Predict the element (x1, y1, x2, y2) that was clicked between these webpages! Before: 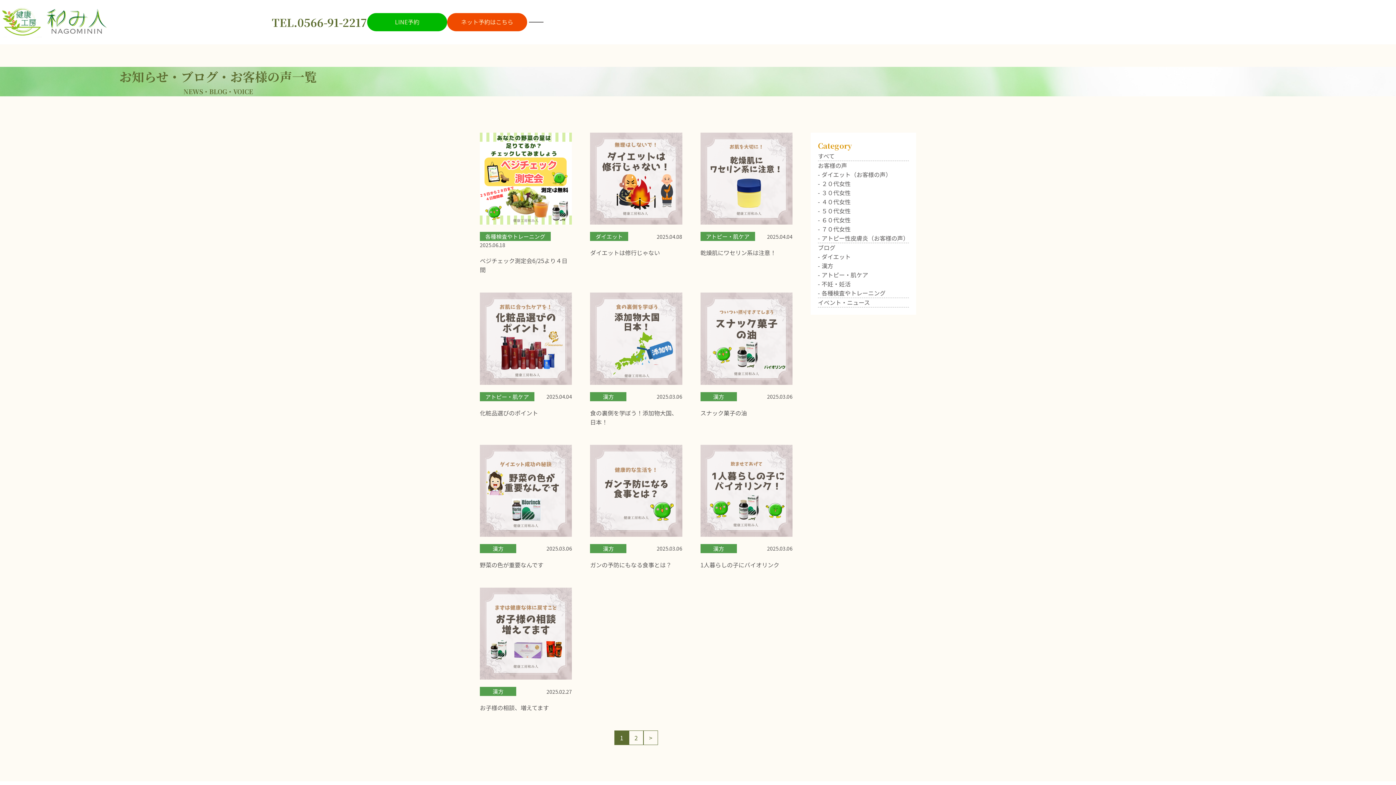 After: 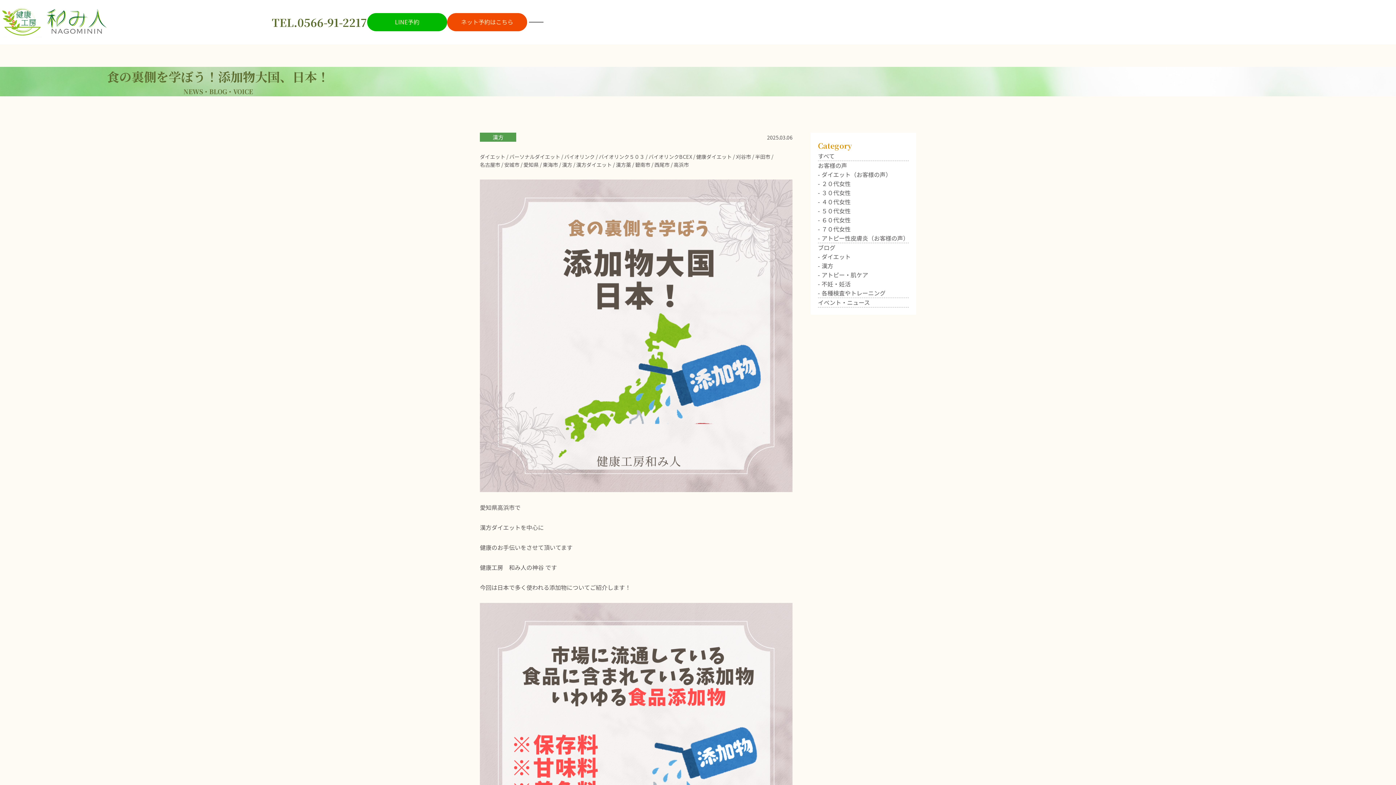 Action: label: 漢方

2025.03.06

食の裏側を学ぼう！添加物大国、日本！ bbox: (590, 292, 682, 426)